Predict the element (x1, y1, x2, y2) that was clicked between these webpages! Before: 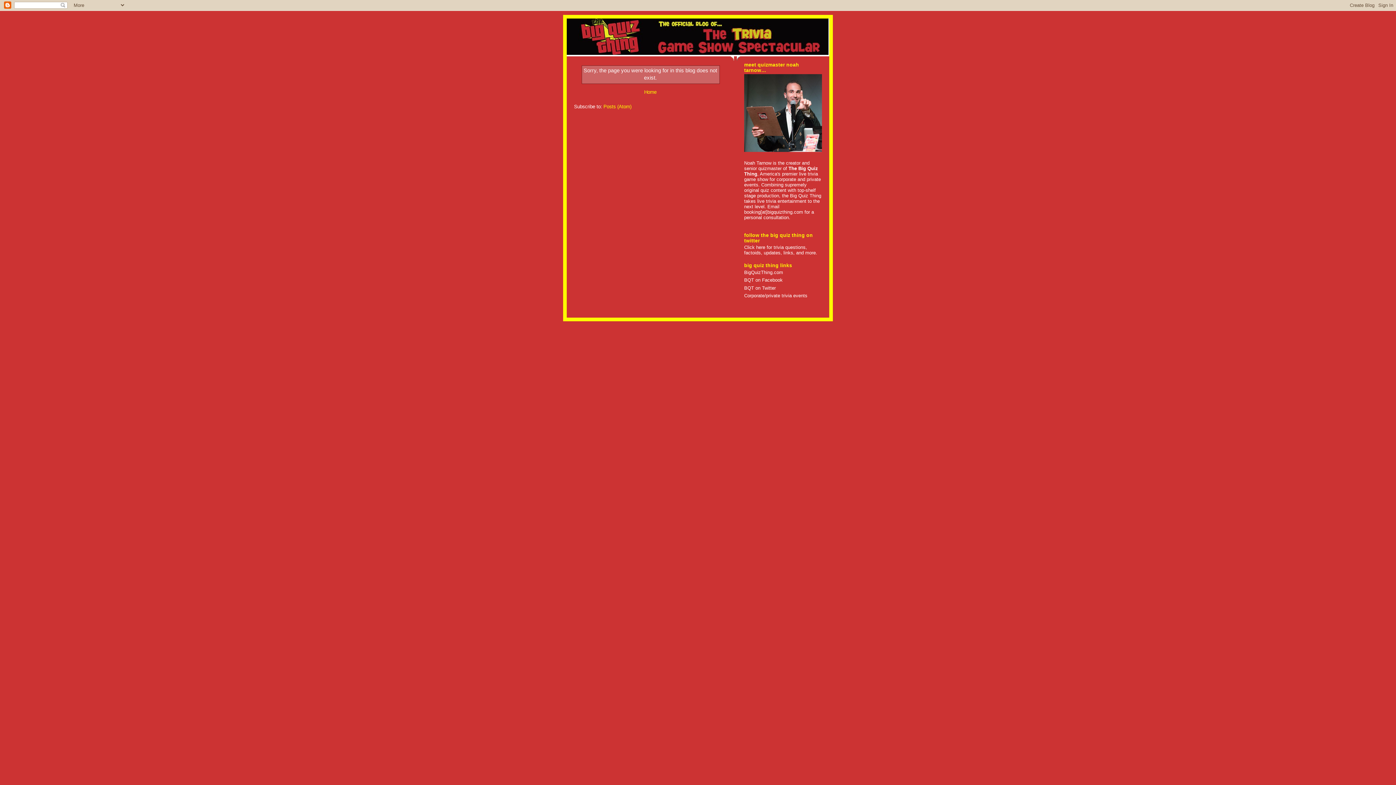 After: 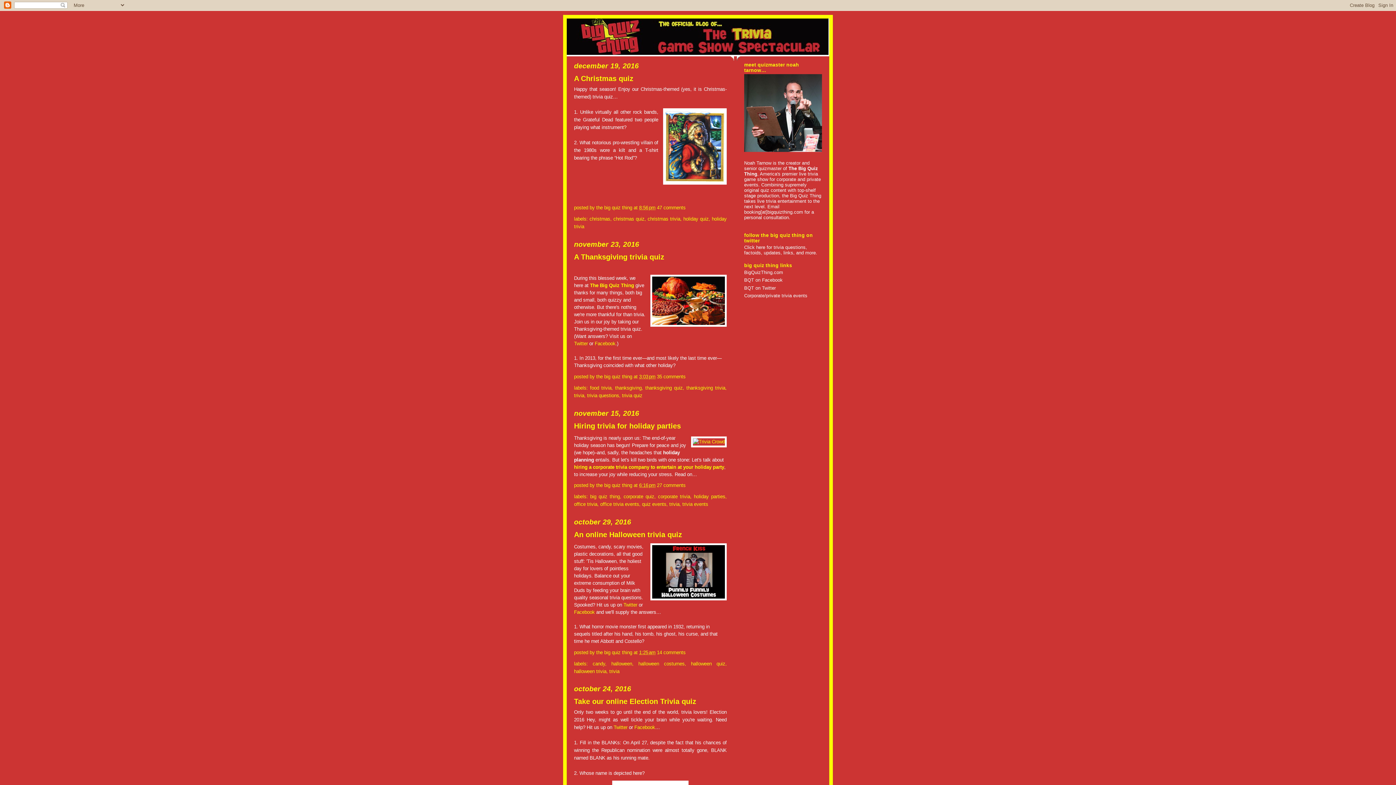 Action: bbox: (644, 89, 656, 94) label: Home